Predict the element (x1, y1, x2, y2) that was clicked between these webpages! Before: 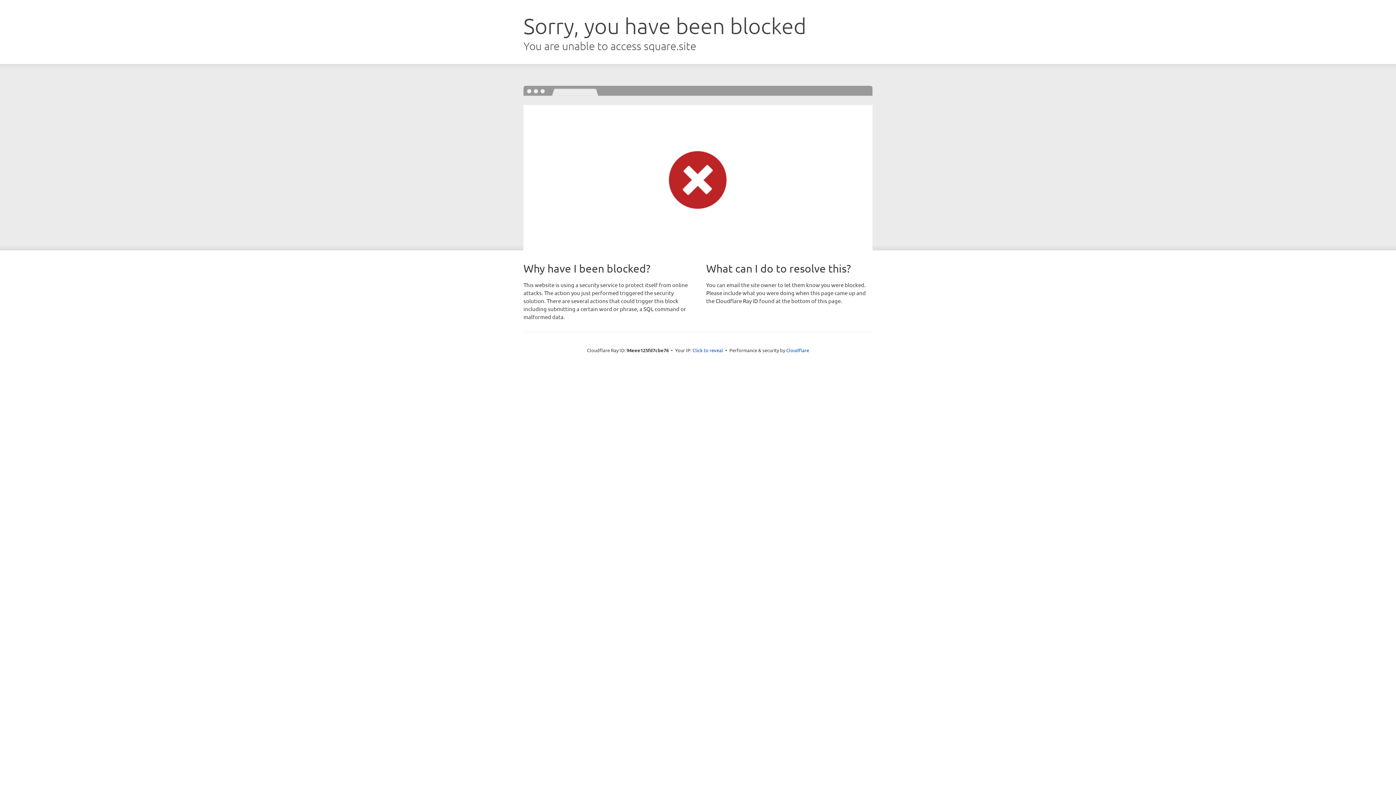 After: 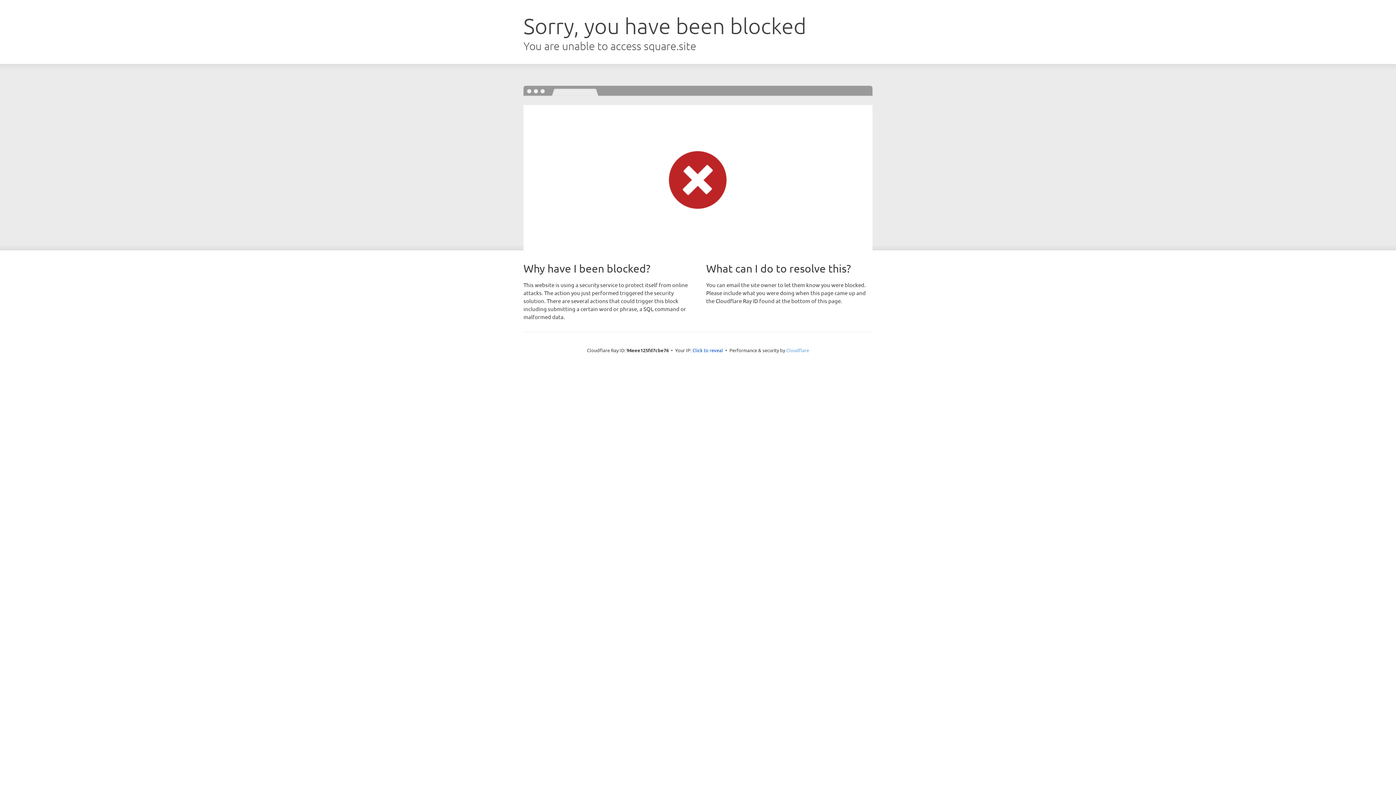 Action: bbox: (786, 347, 809, 353) label: Cloudflare